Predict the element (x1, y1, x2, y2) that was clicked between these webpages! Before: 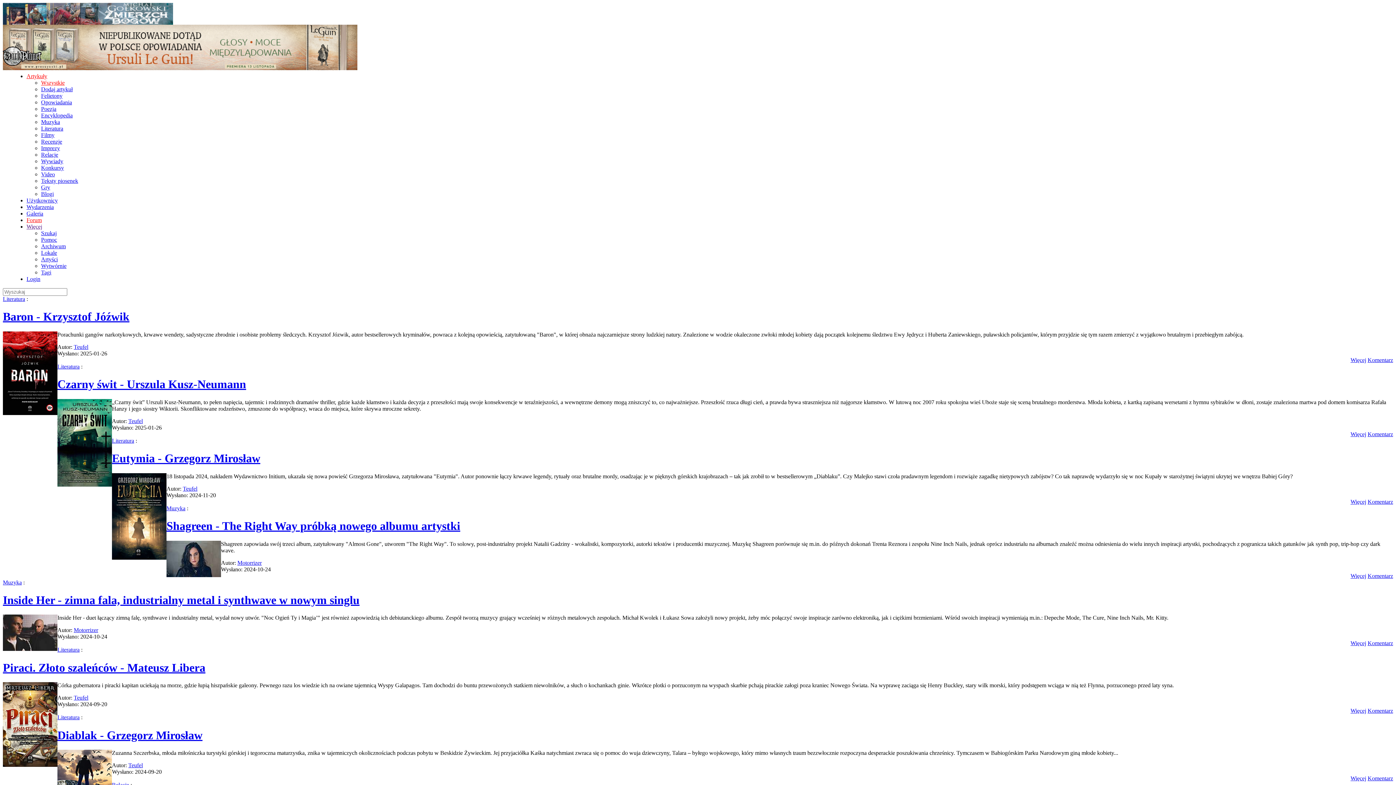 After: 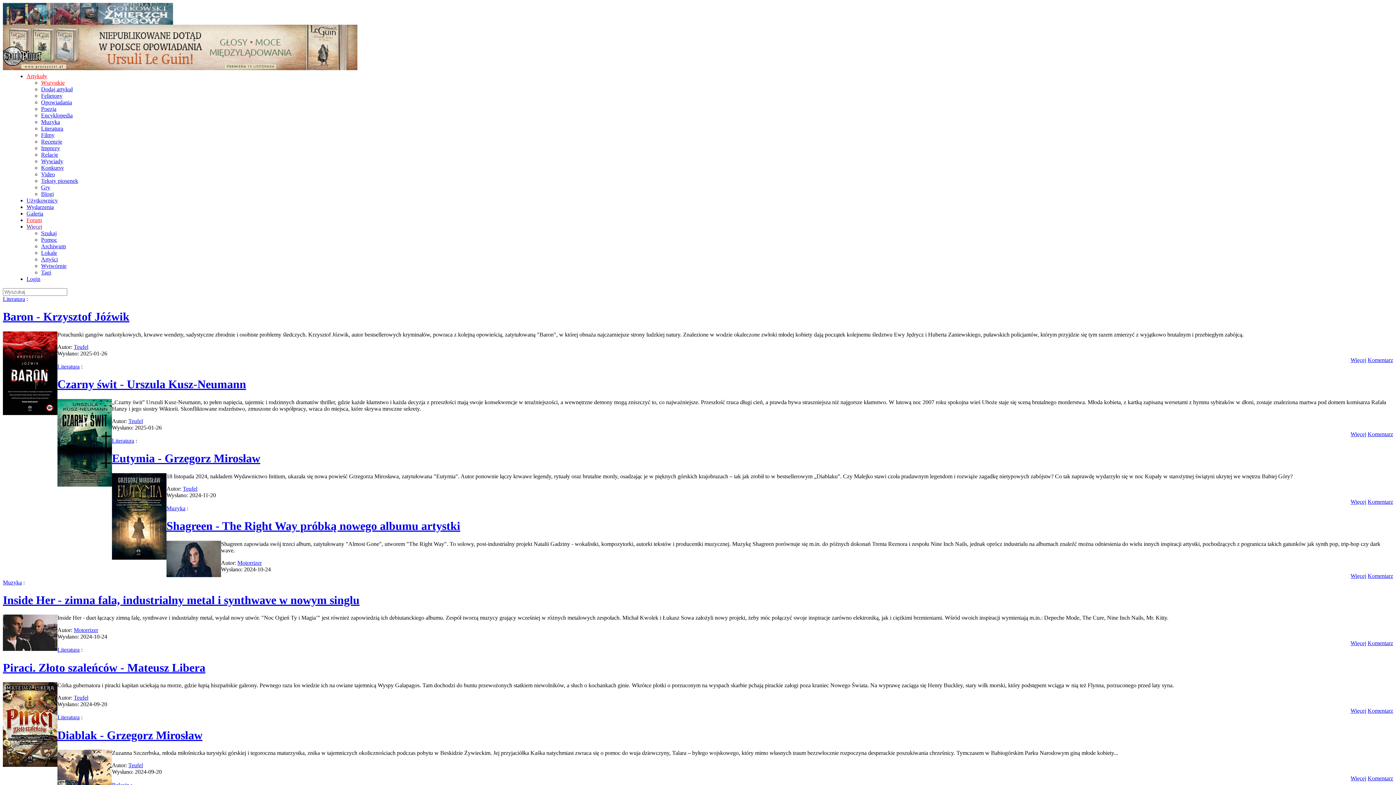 Action: label:  : bbox: (79, 363, 82, 369)